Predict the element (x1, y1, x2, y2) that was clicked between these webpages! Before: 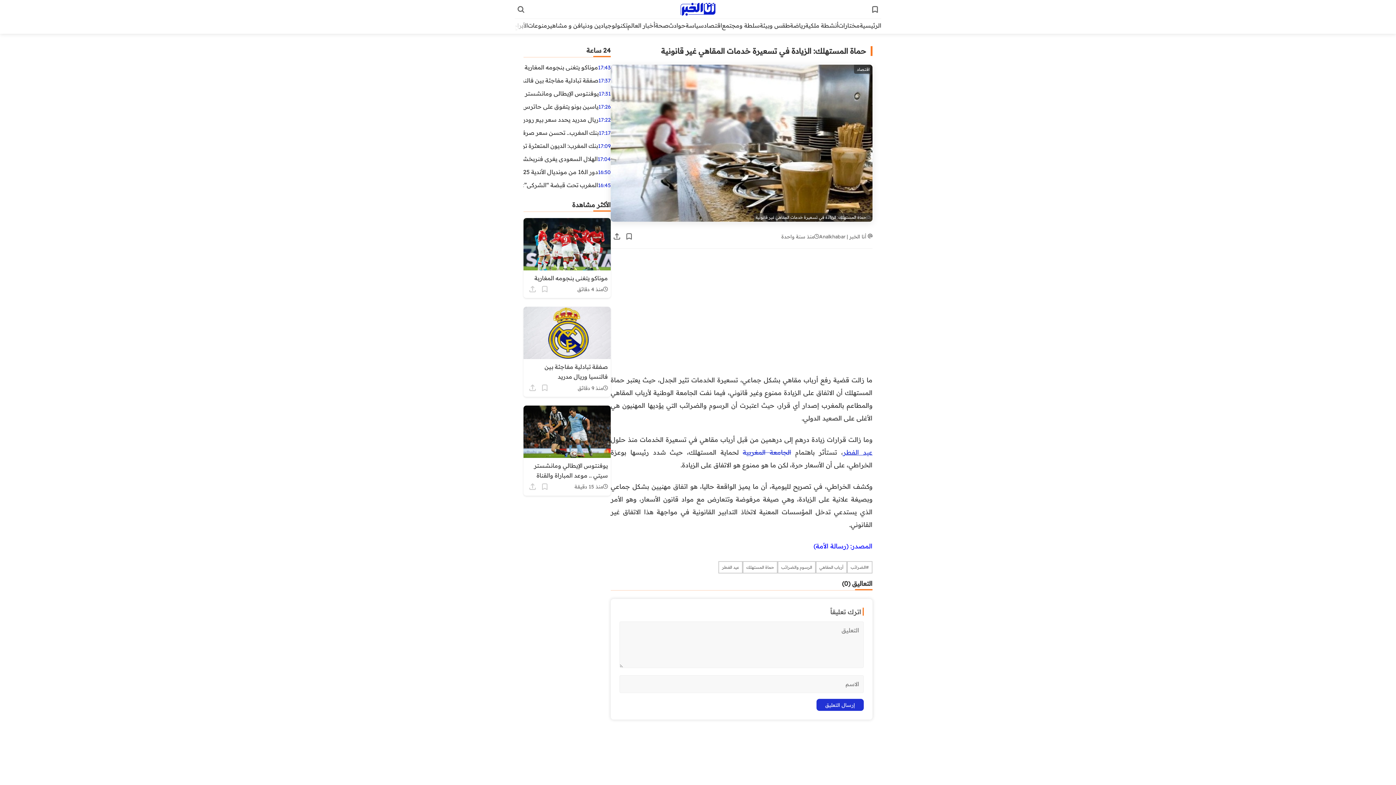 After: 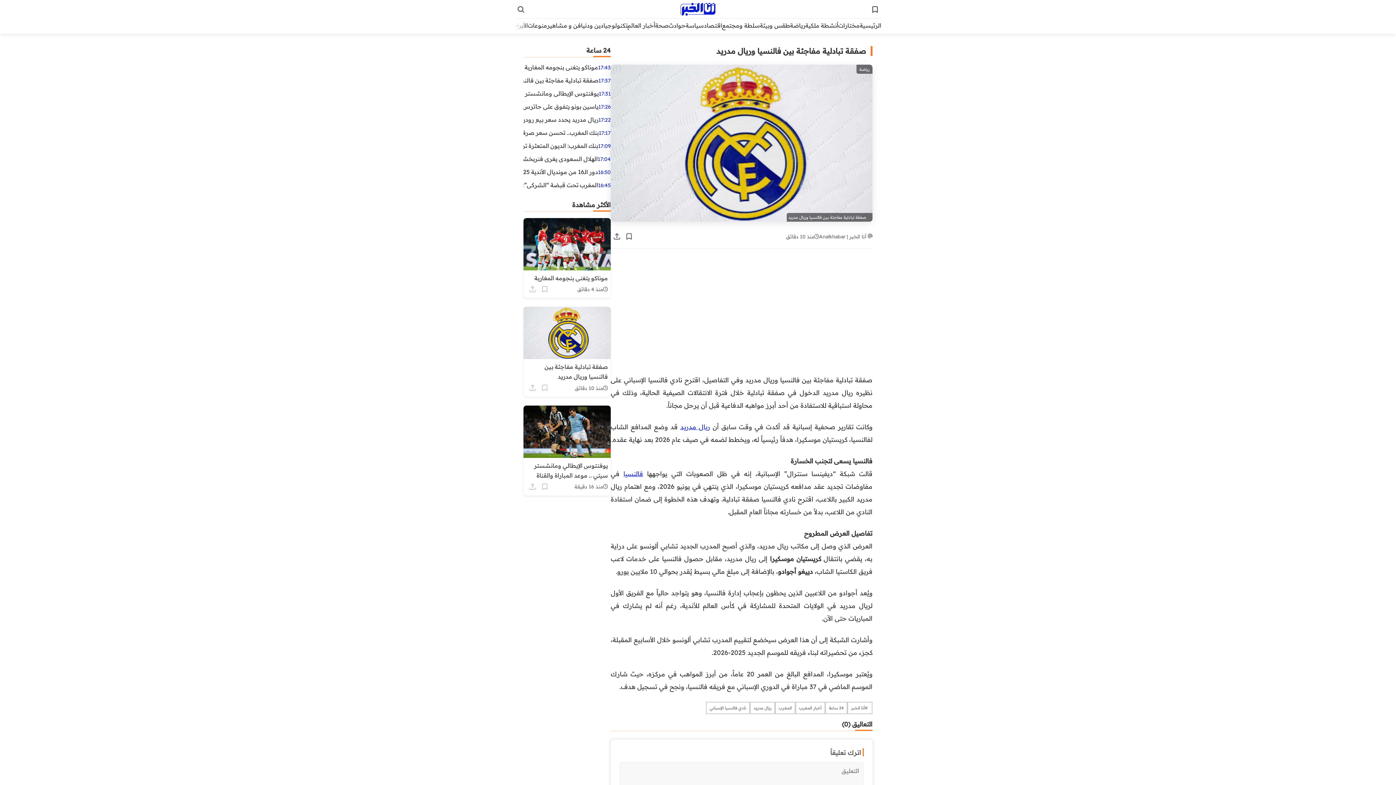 Action: bbox: (523, 76, 598, 83) label: صفقة تبادلية مفاجئة بين فالنسيا وريال مدريد